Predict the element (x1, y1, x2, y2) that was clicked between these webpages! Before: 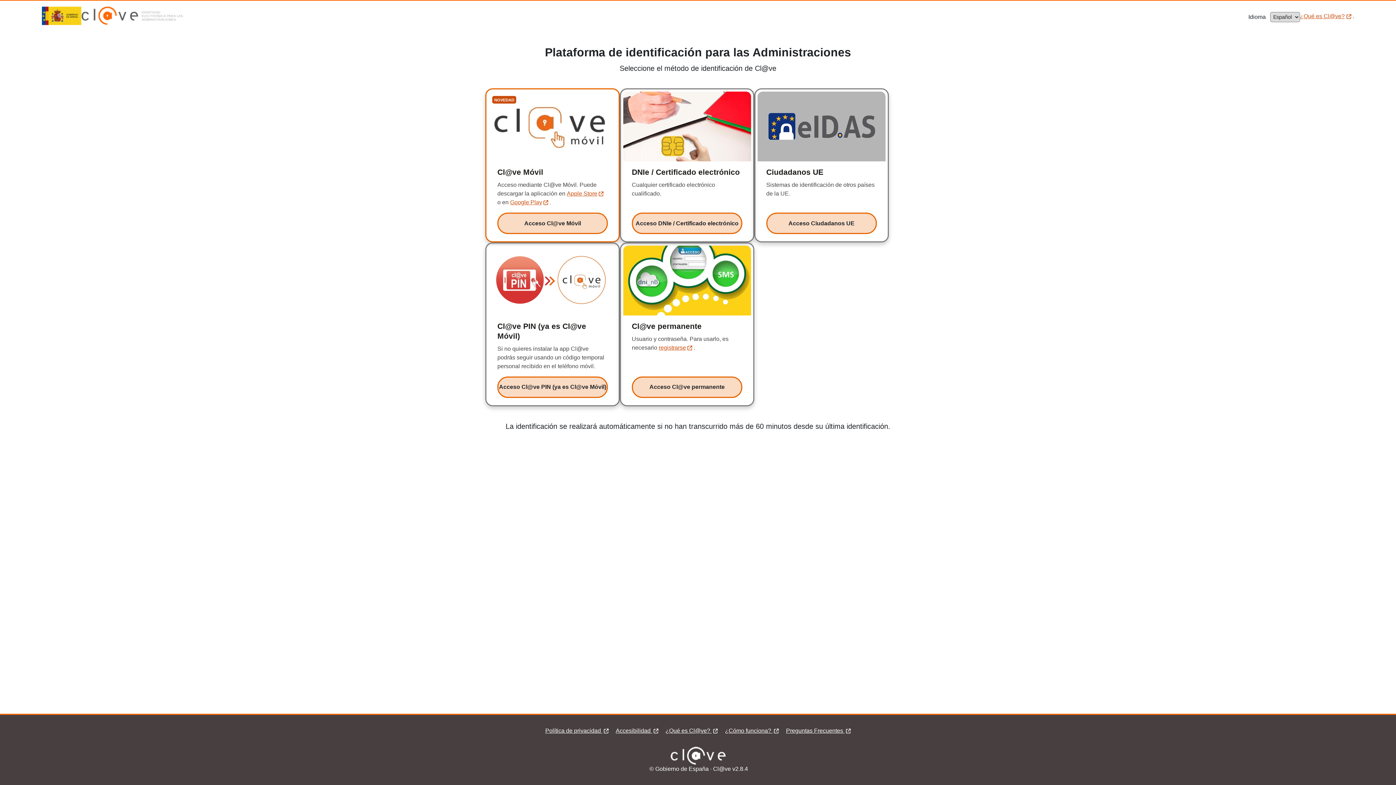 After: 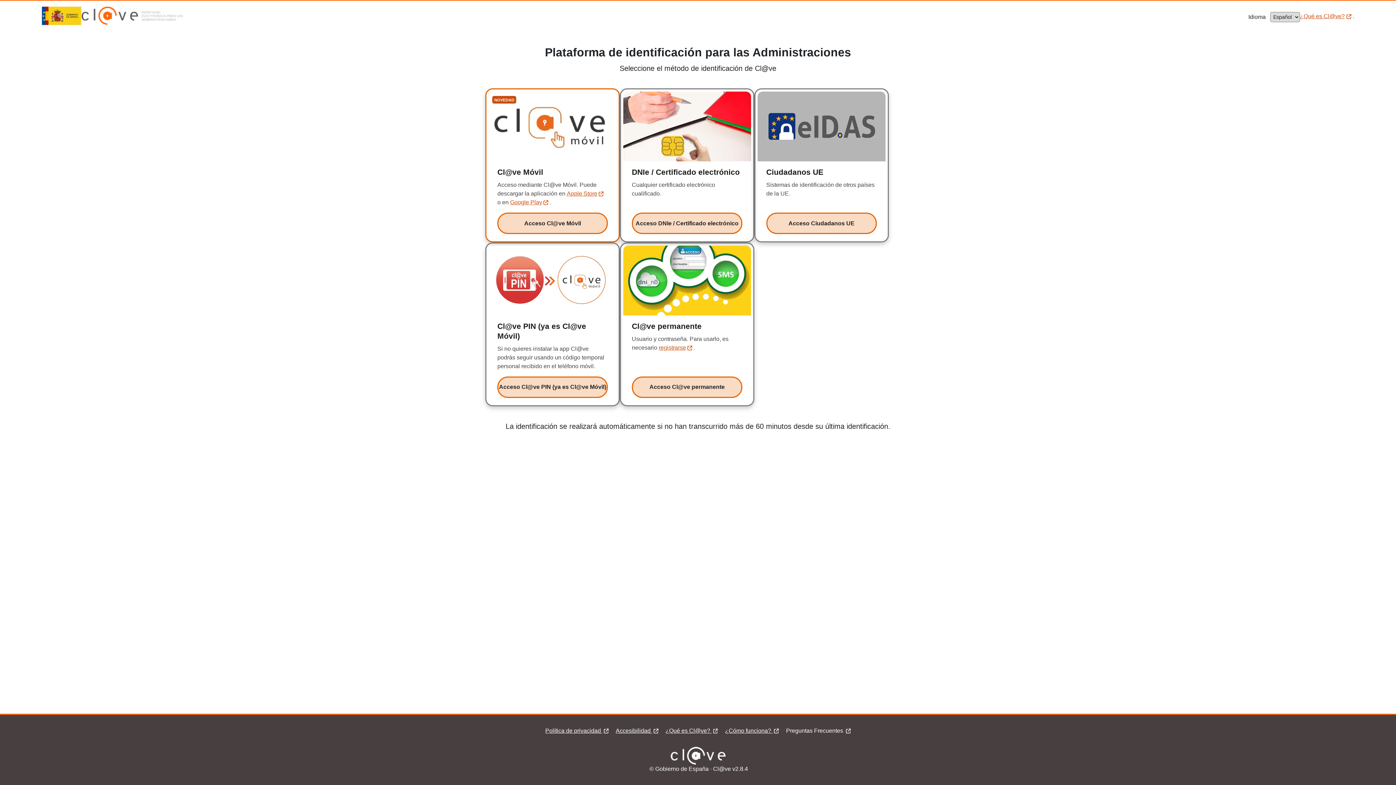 Action: bbox: (786, 737, 850, 743) label: Preguntas Frecuentes 